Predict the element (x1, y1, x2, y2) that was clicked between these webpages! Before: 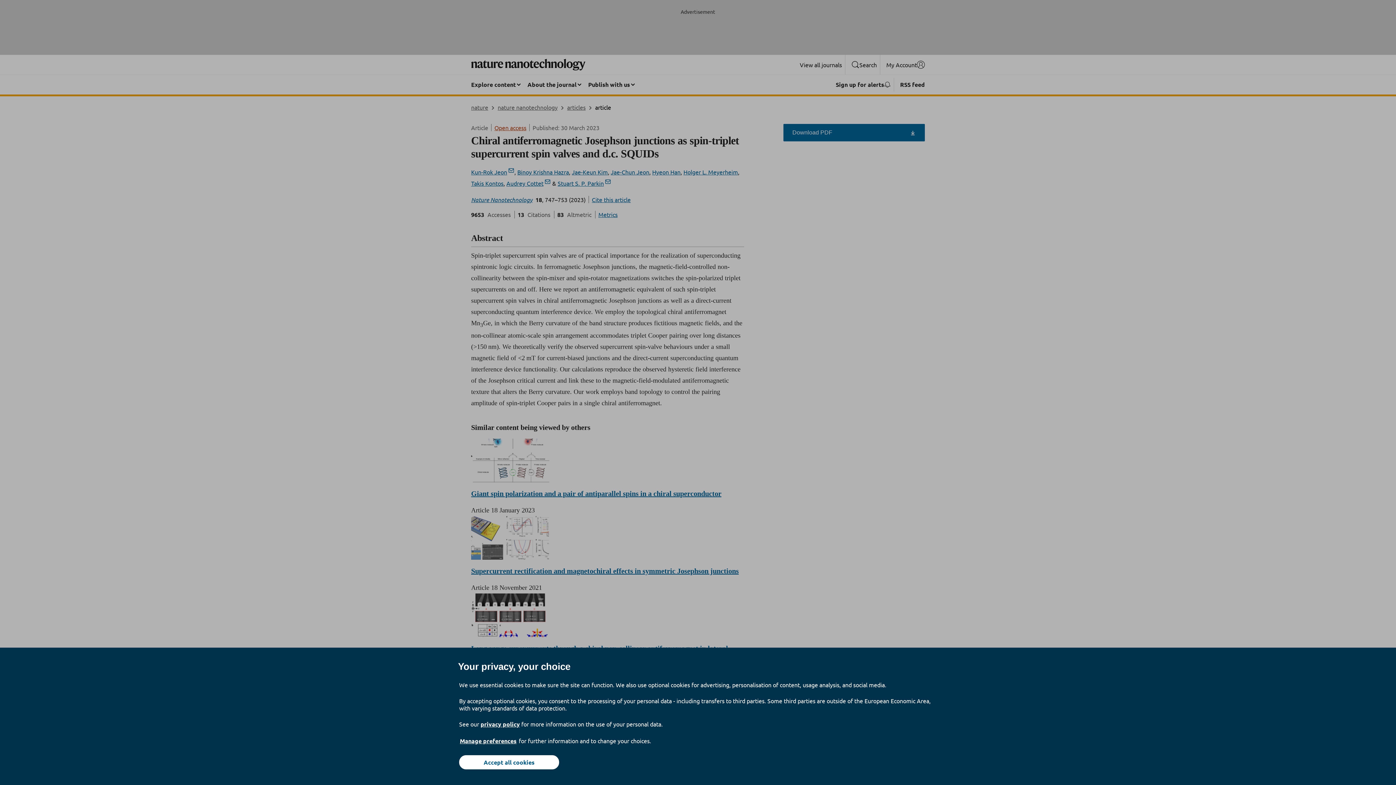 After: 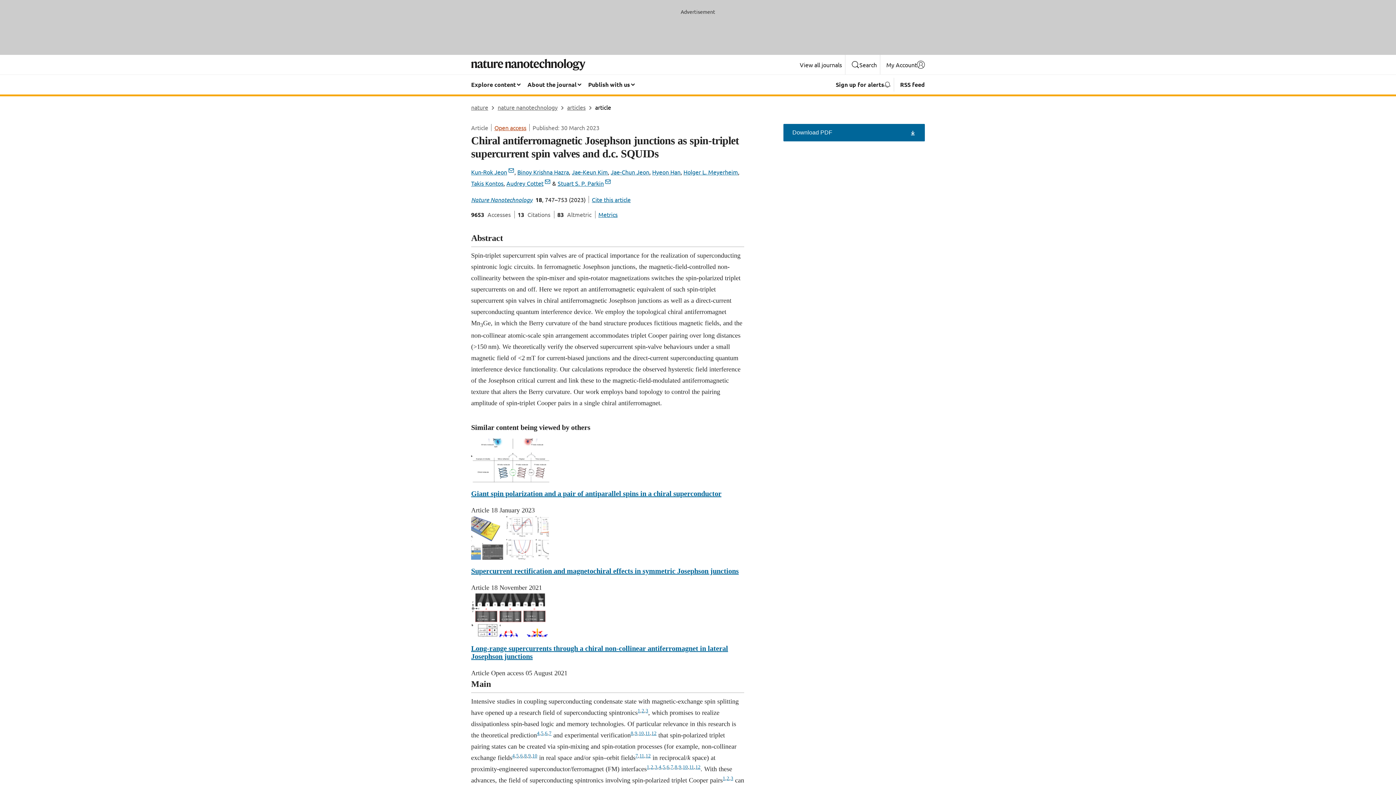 Action: bbox: (459, 755, 559, 769) label: Accept all cookies